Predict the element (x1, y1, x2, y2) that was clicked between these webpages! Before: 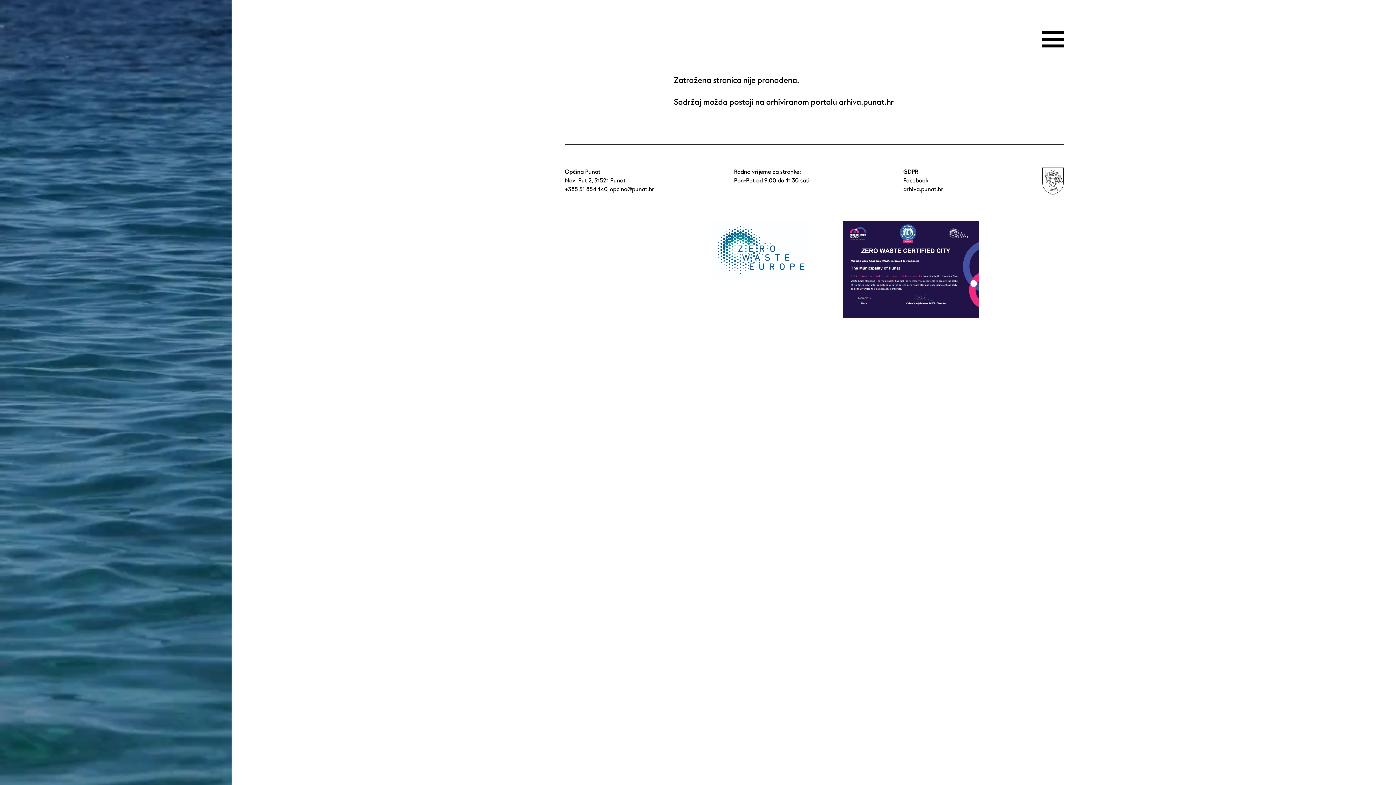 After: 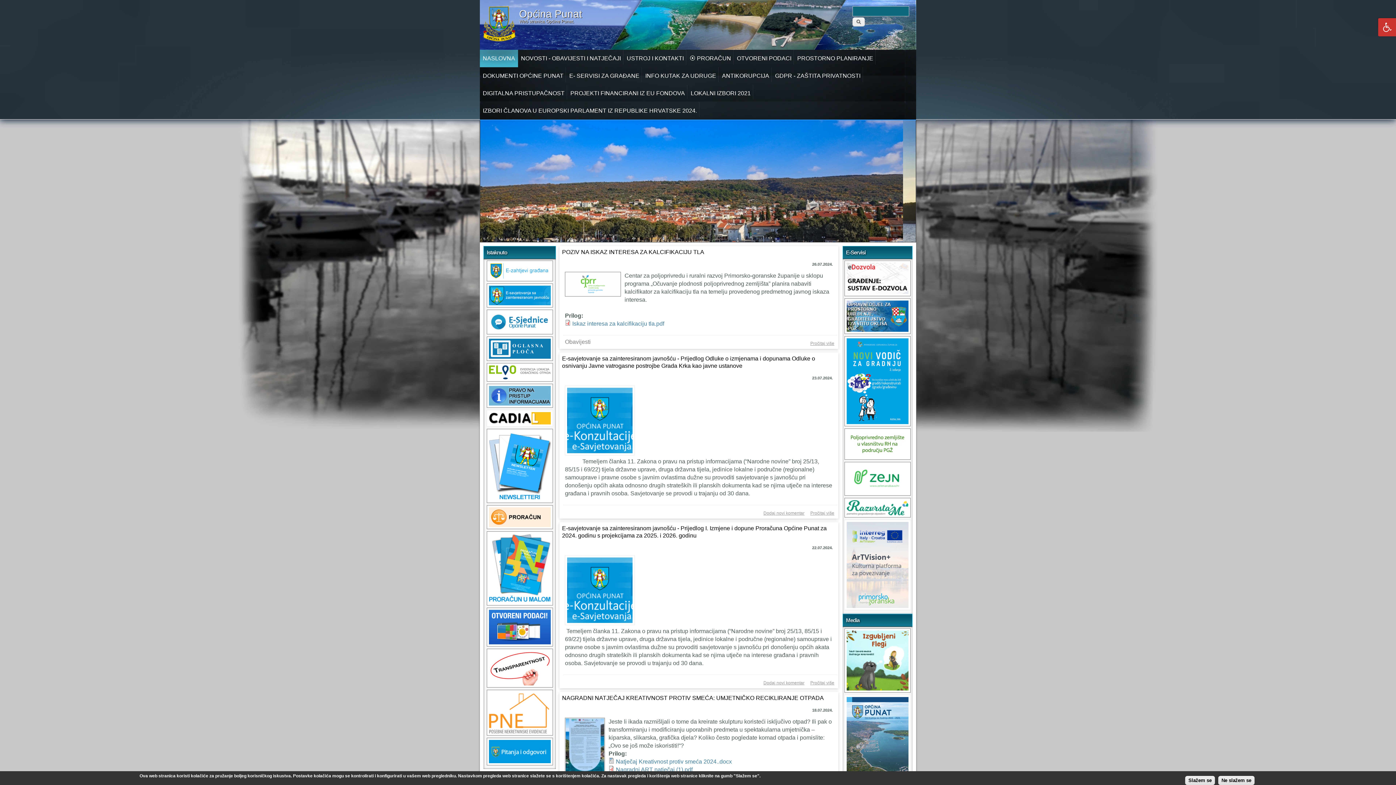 Action: bbox: (839, 96, 893, 107) label: arhiva.punat.hr